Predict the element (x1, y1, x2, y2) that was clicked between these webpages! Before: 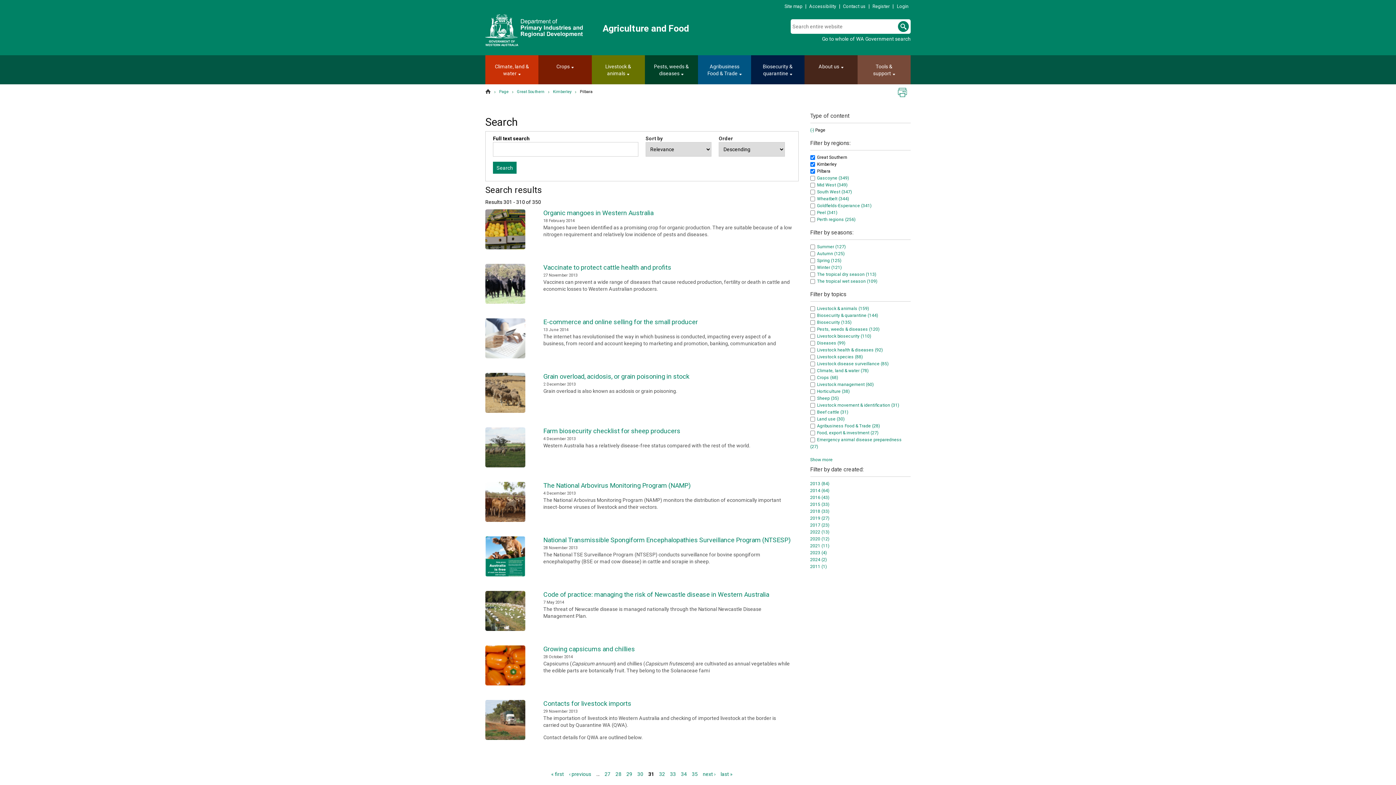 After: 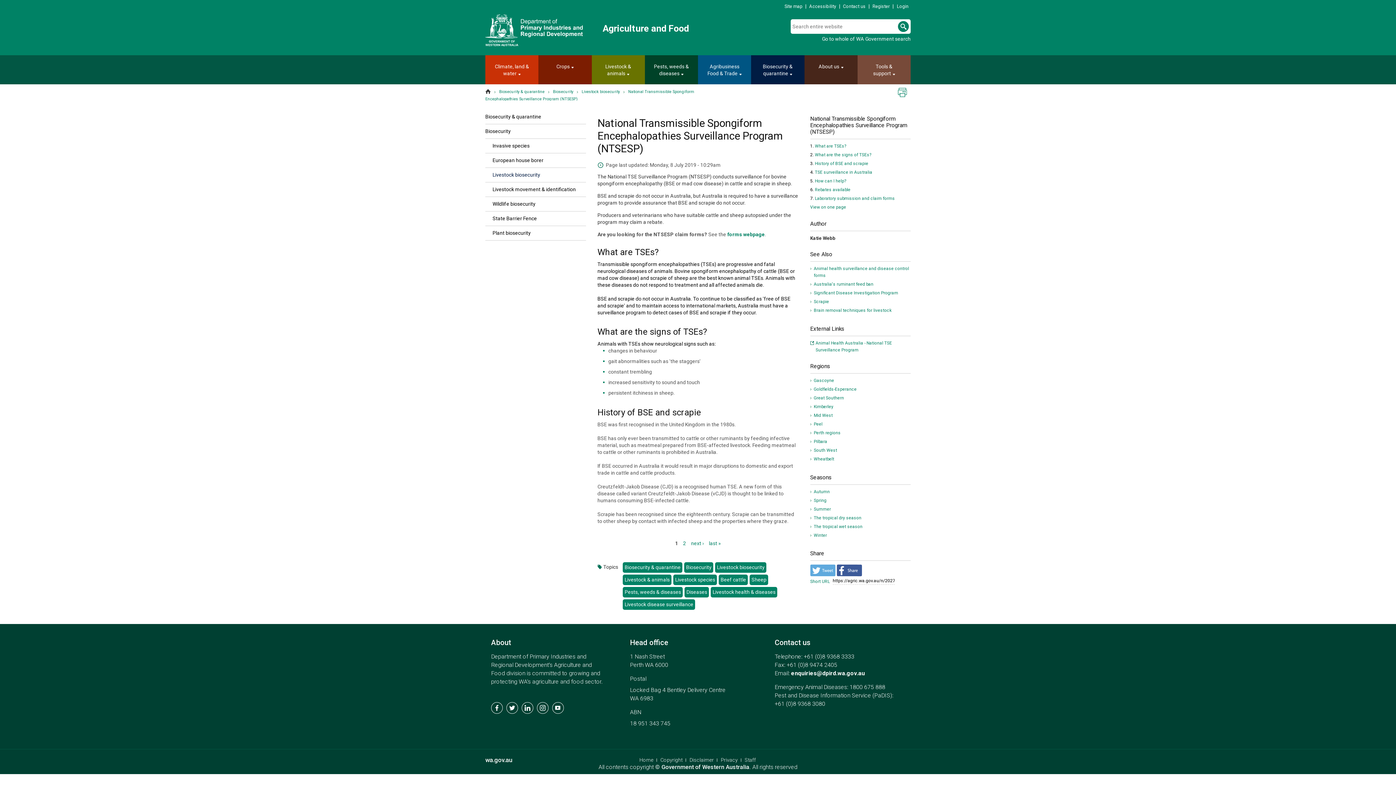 Action: bbox: (485, 536, 531, 576)